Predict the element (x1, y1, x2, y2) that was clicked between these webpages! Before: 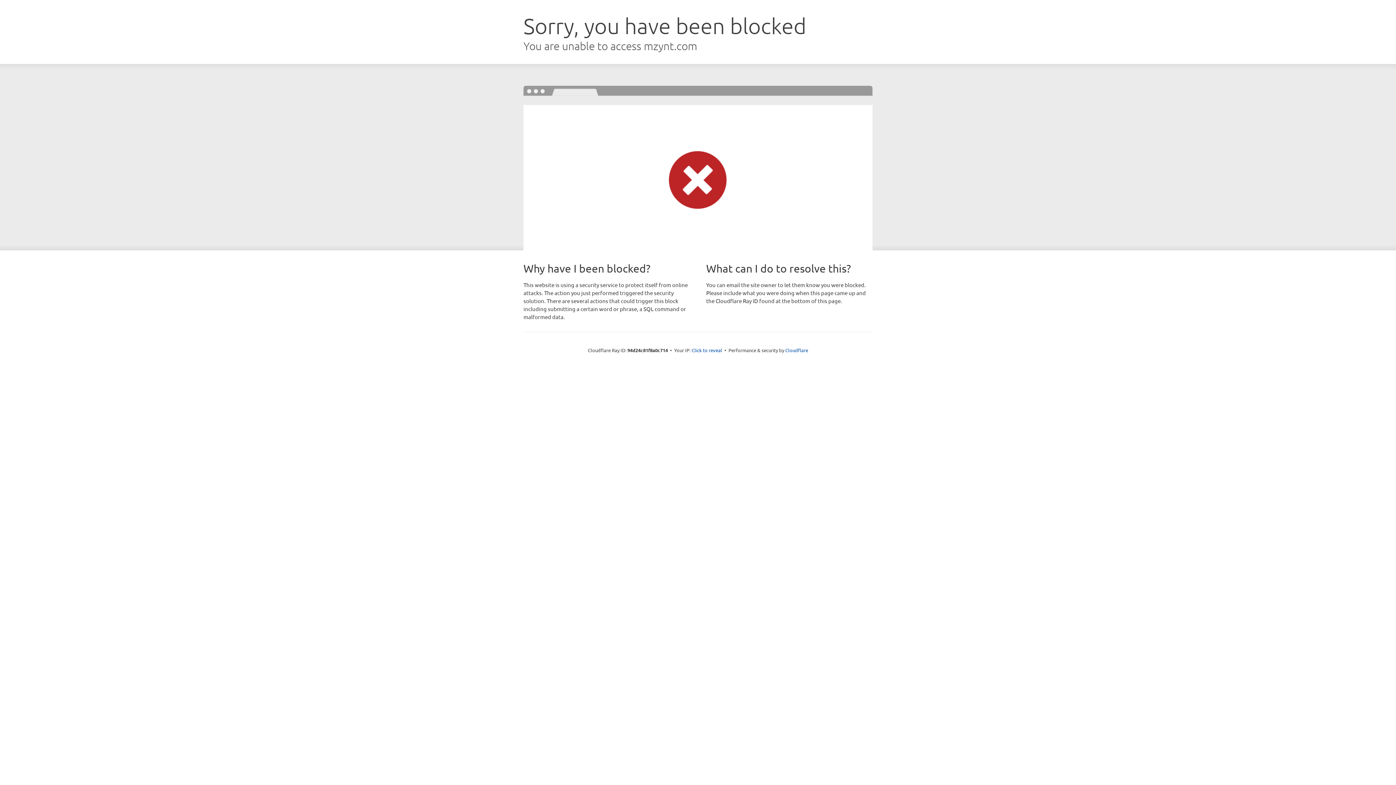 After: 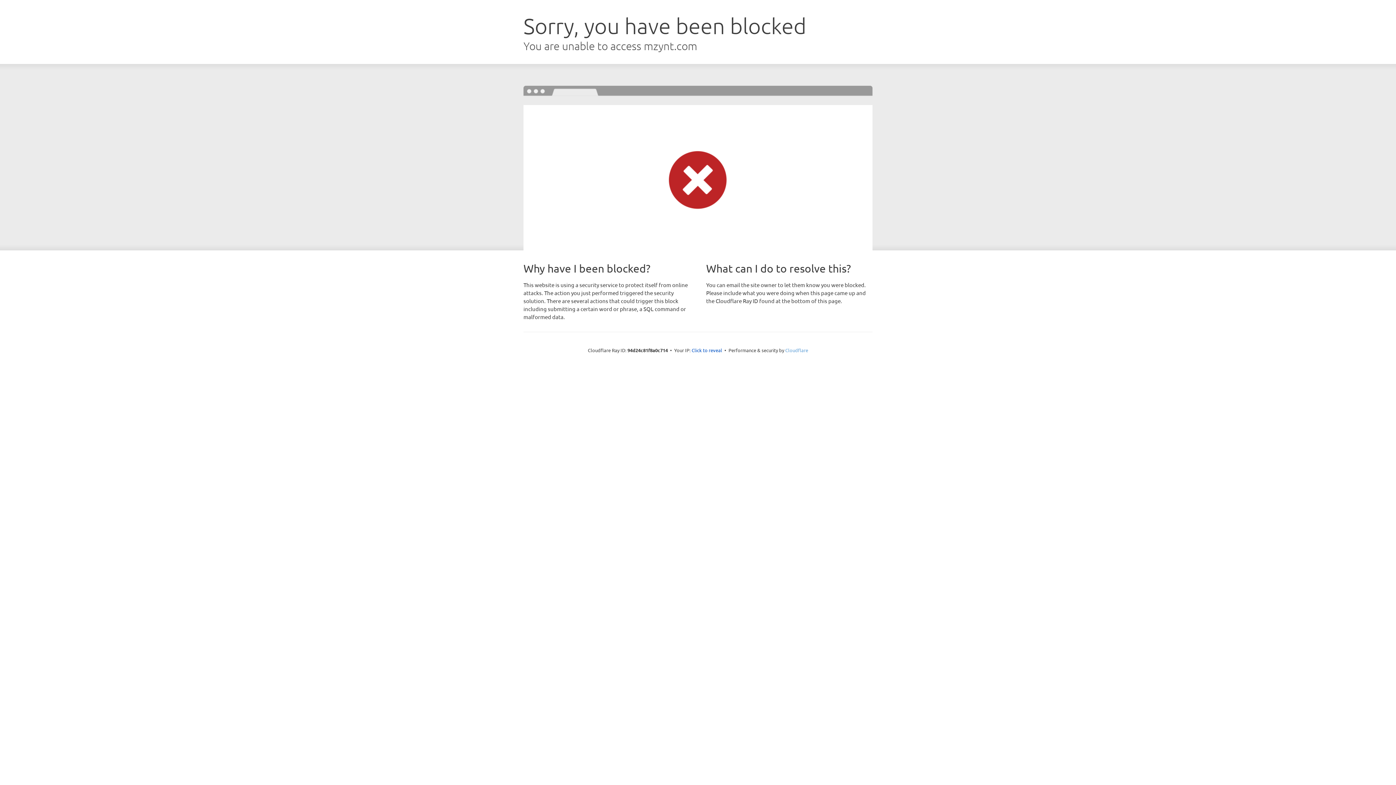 Action: bbox: (785, 347, 808, 353) label: Cloudflare